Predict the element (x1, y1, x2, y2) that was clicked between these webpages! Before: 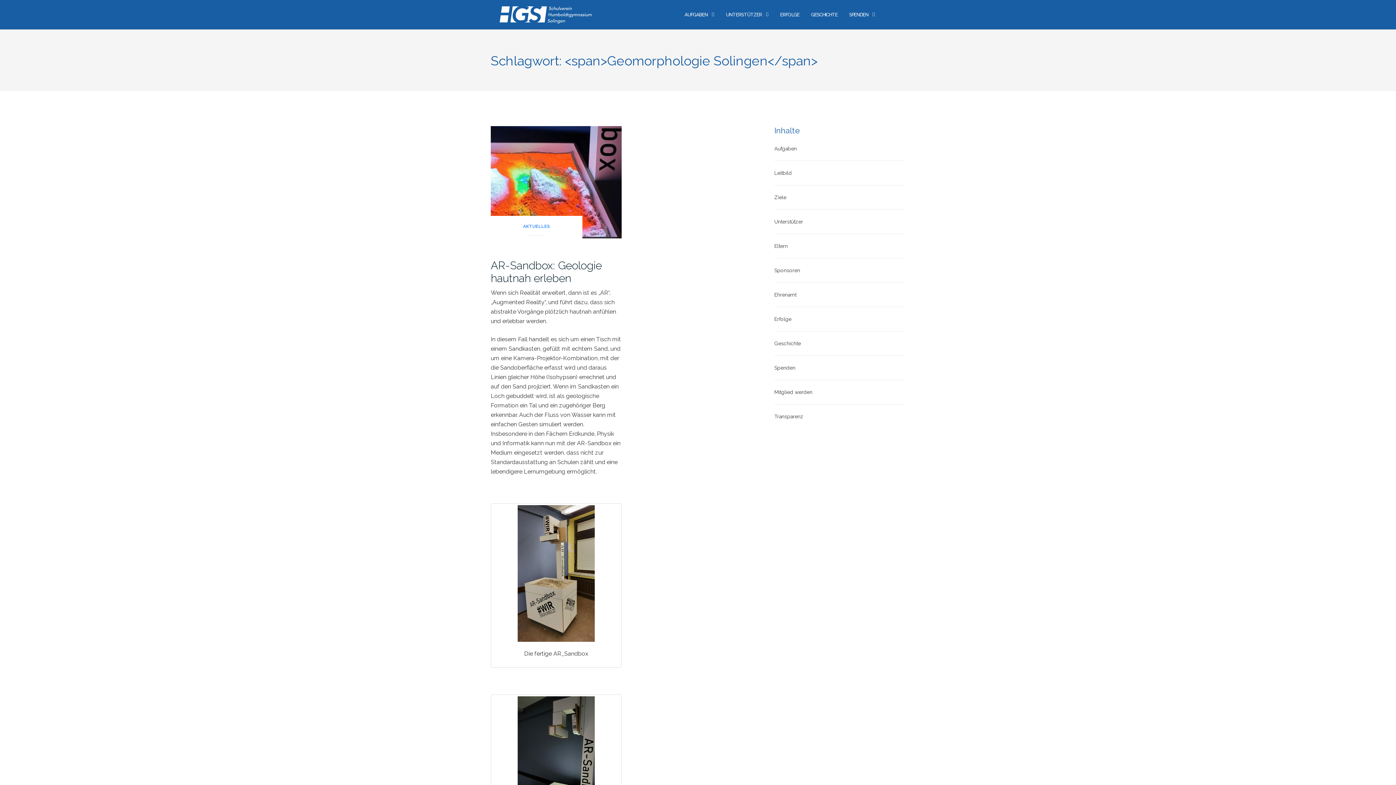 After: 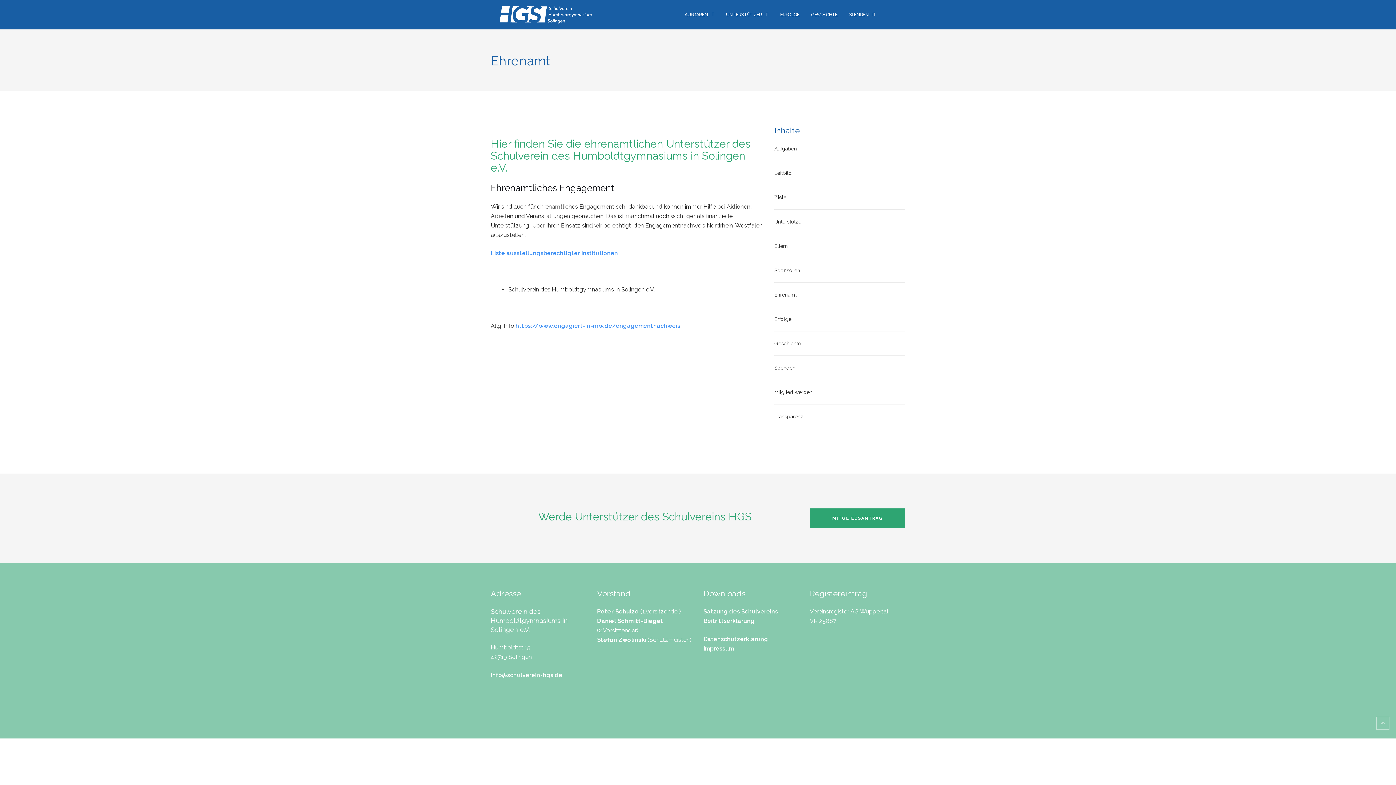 Action: bbox: (774, 292, 796, 297) label: Ehrenamt